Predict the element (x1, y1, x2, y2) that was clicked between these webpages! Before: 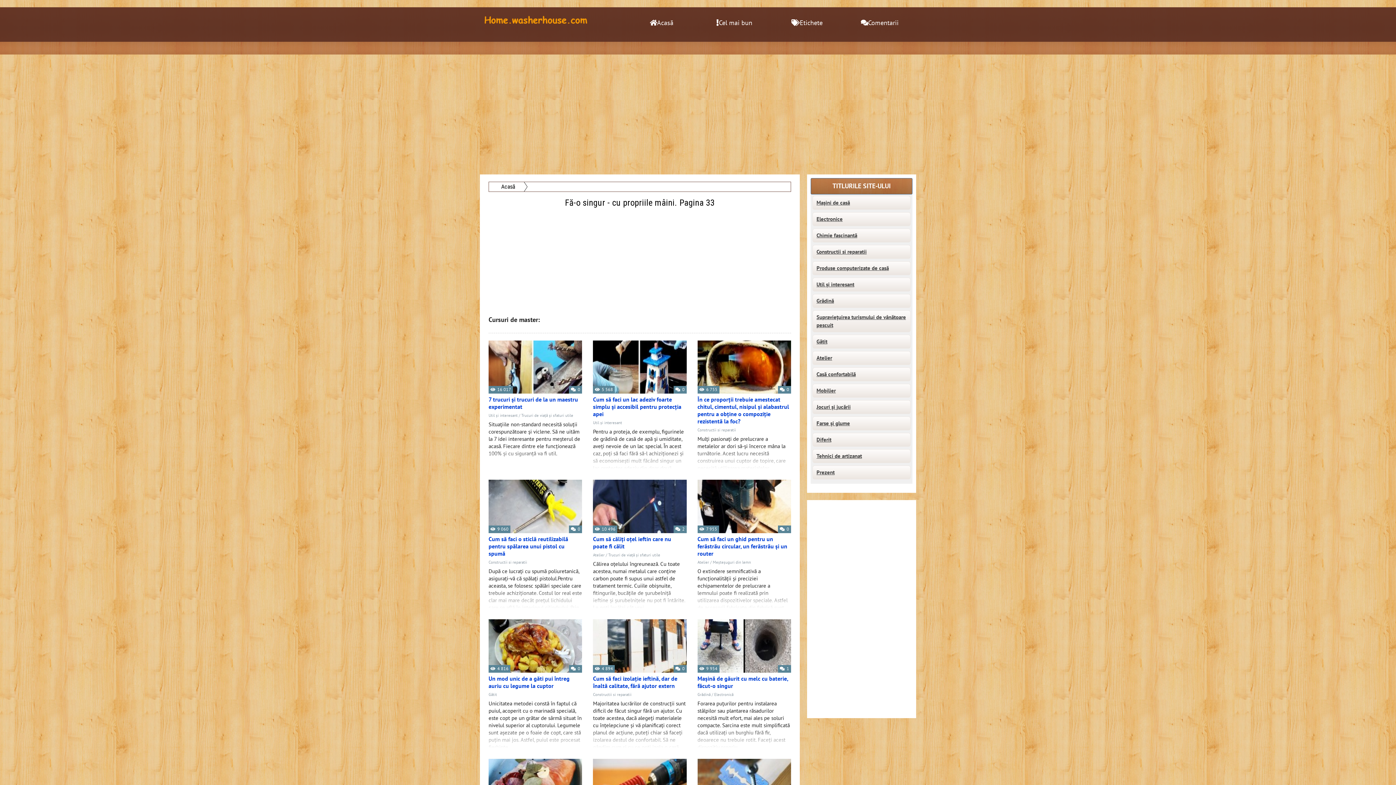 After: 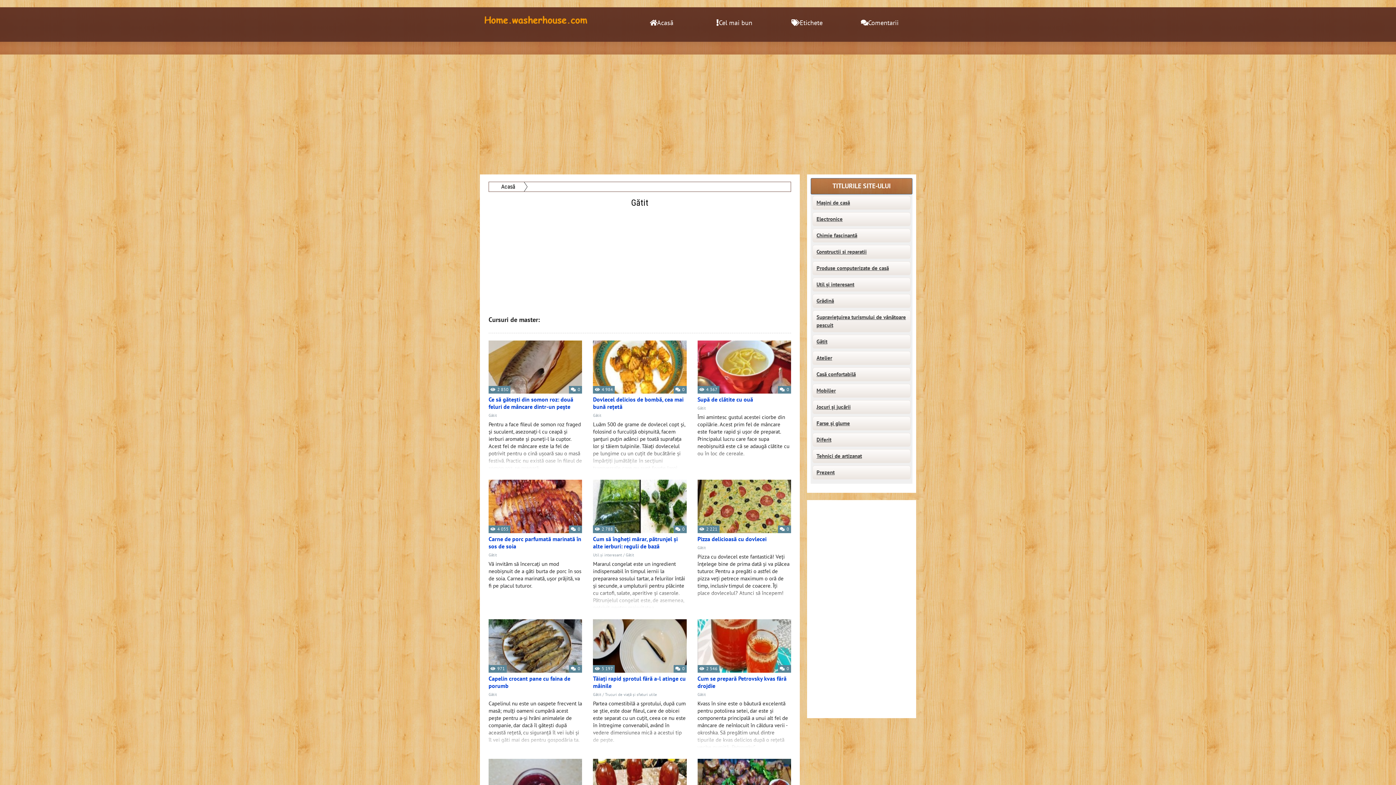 Action: label: Gătit bbox: (812, 334, 910, 348)